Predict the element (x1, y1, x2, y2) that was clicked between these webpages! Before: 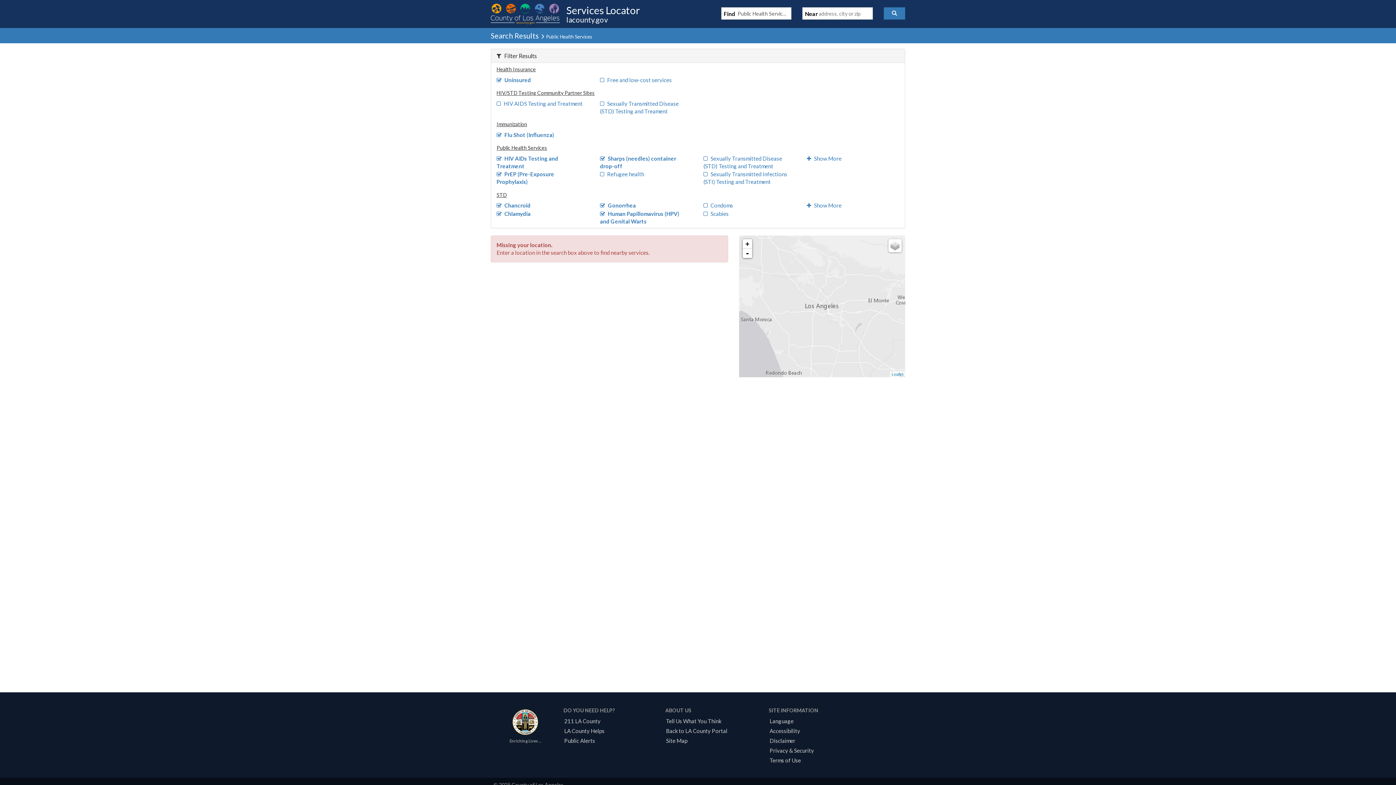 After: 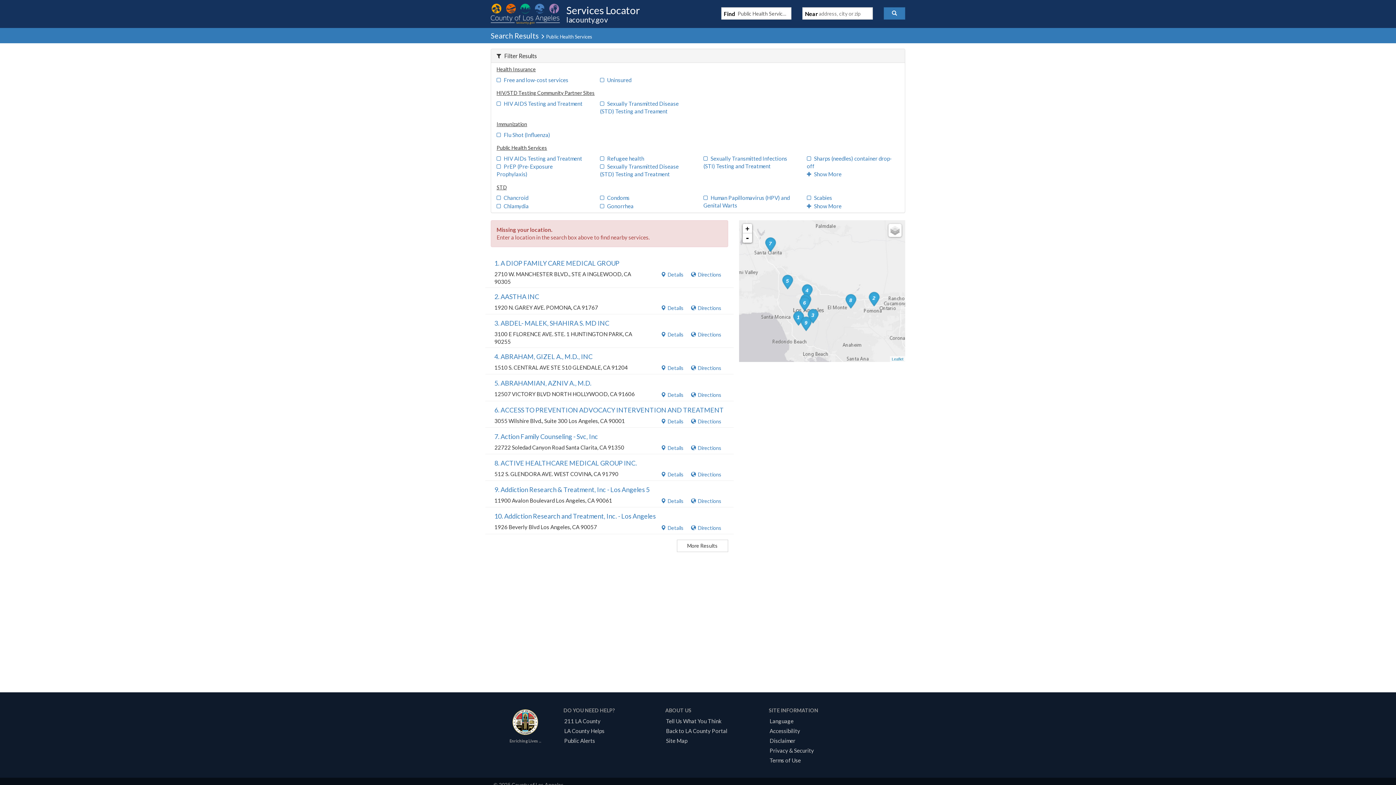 Action: bbox: (883, 7, 905, 19)